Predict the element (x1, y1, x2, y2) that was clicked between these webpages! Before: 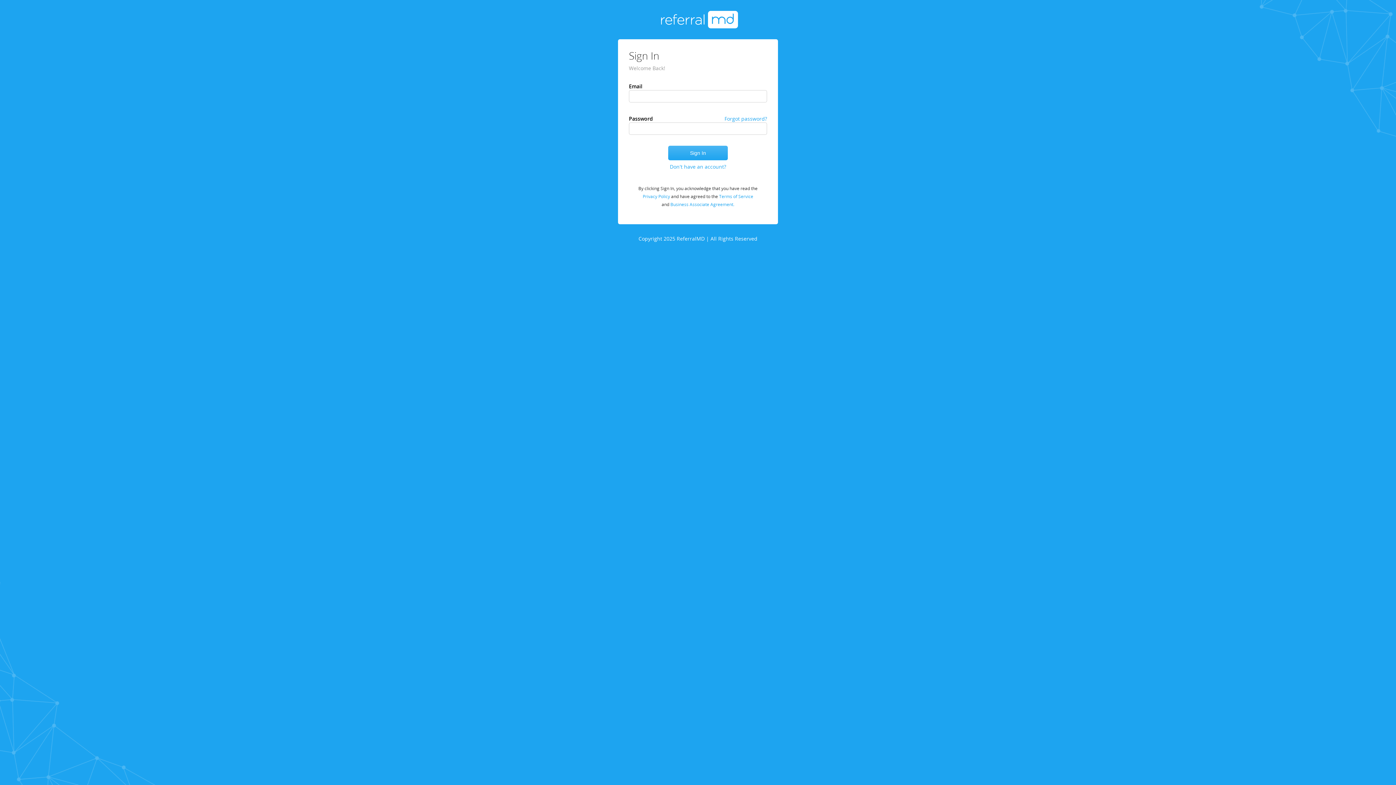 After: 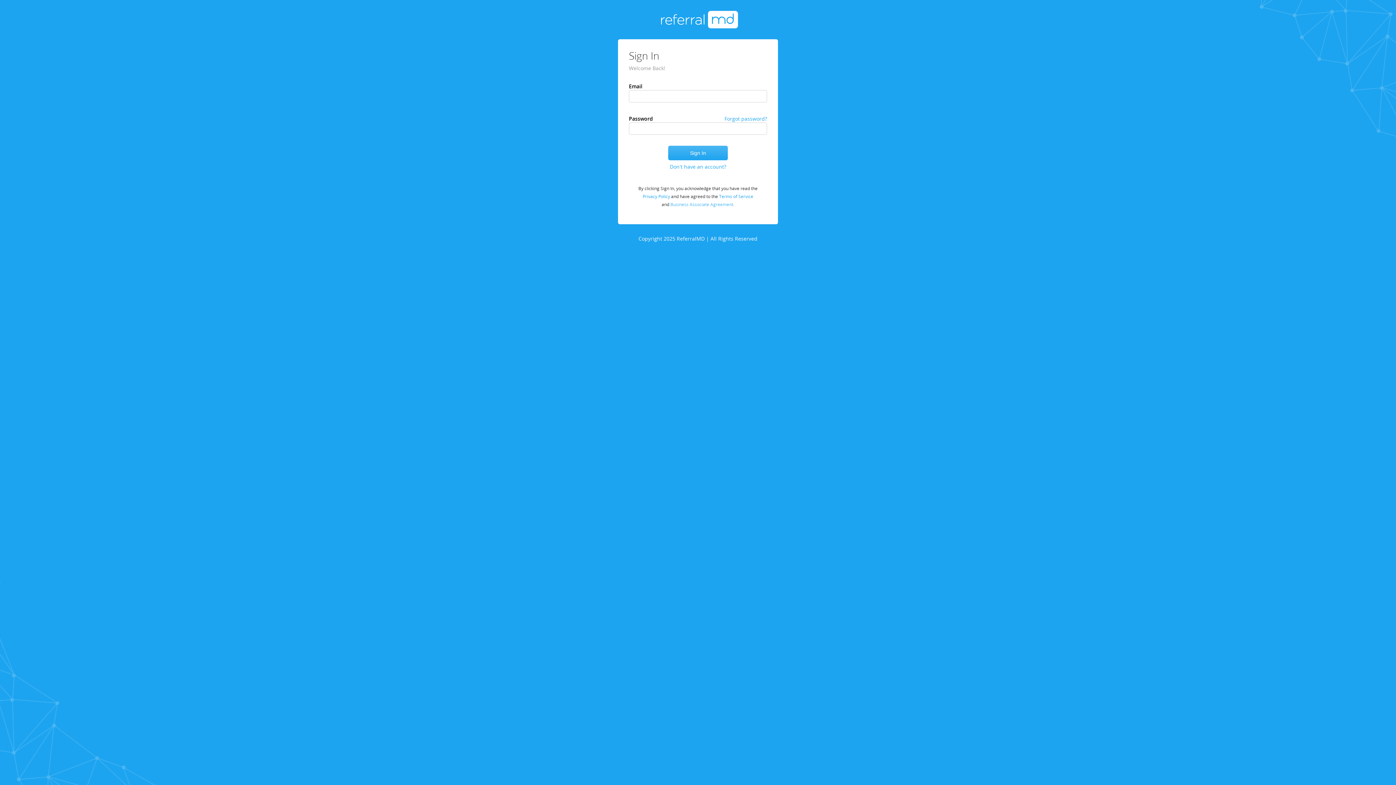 Action: label: Business Associate Agreement. bbox: (670, 201, 734, 207)